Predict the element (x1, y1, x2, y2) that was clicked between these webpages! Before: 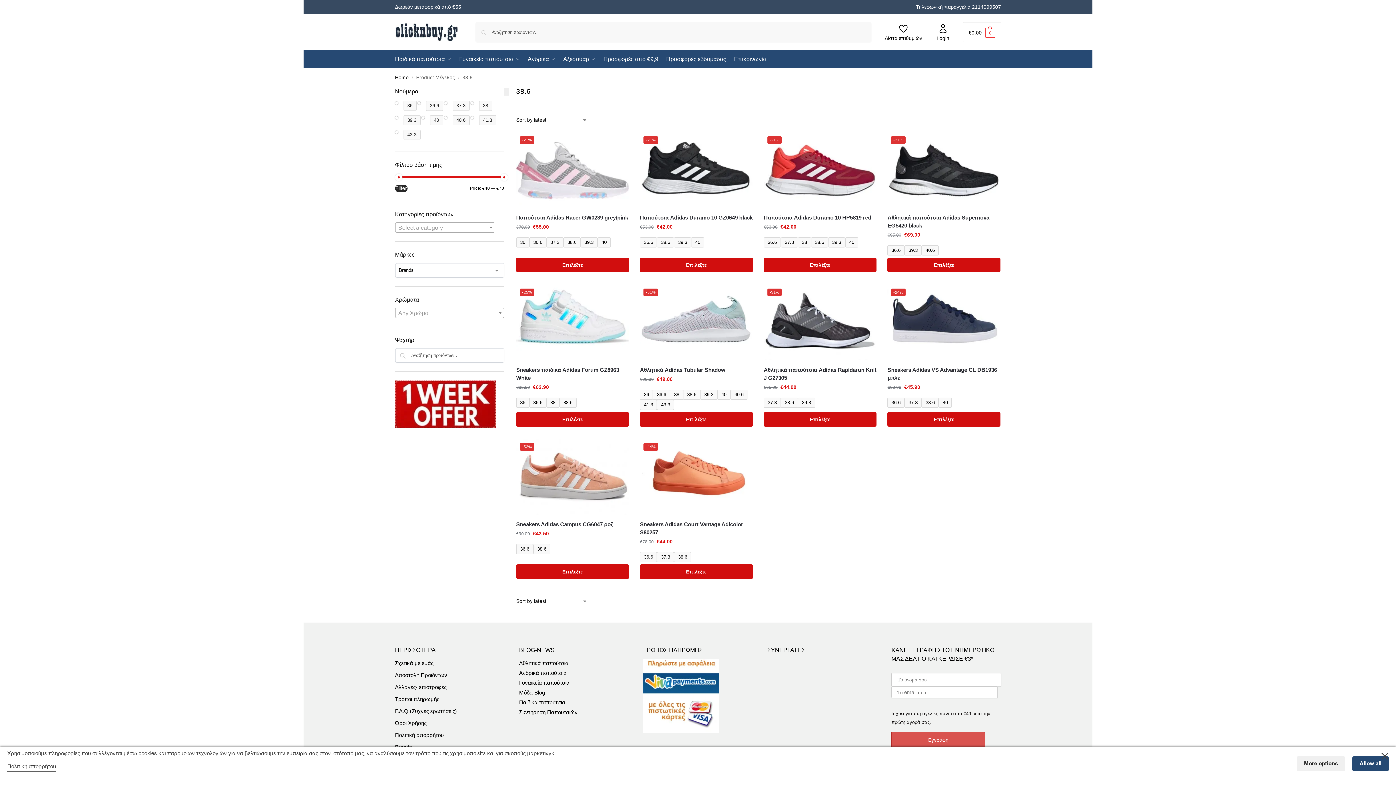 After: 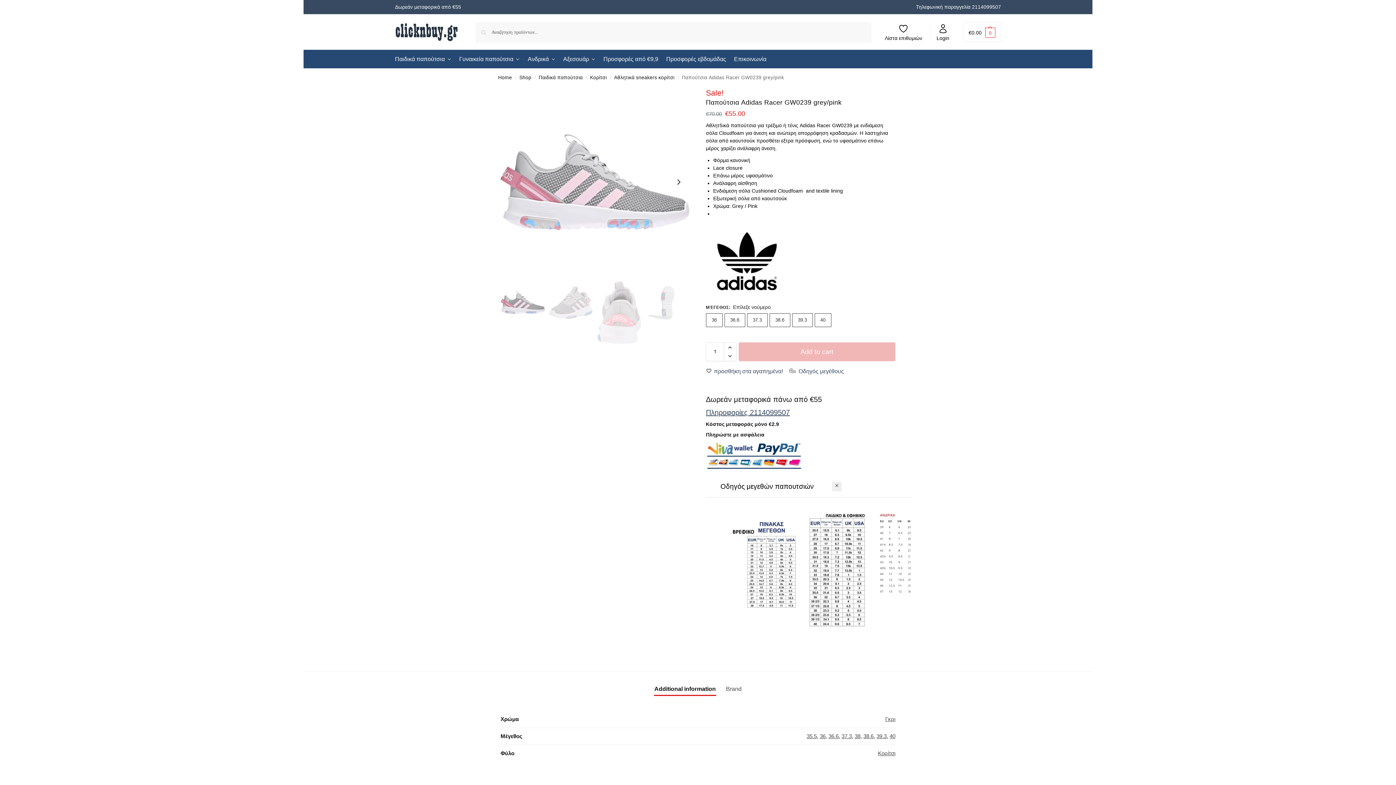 Action: bbox: (516, 132, 629, 207)